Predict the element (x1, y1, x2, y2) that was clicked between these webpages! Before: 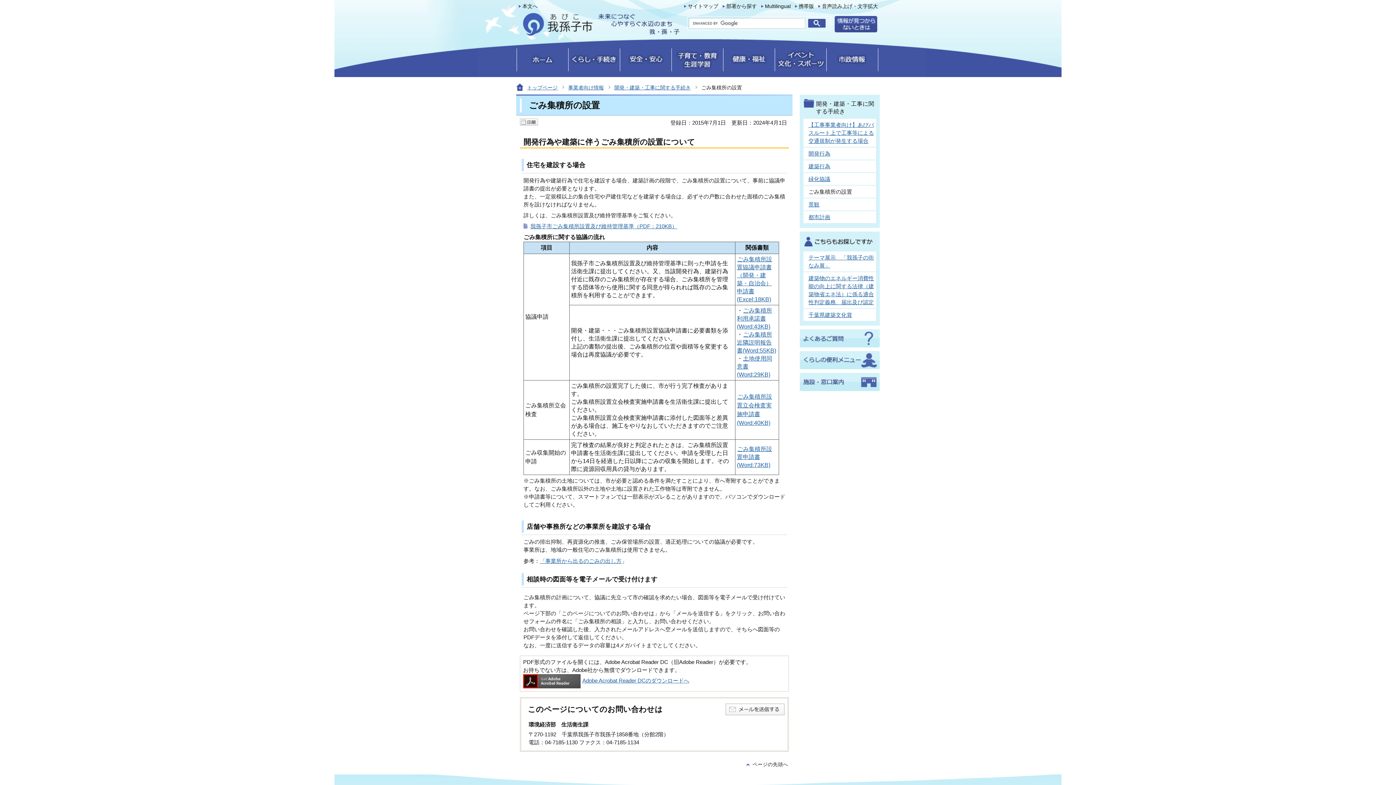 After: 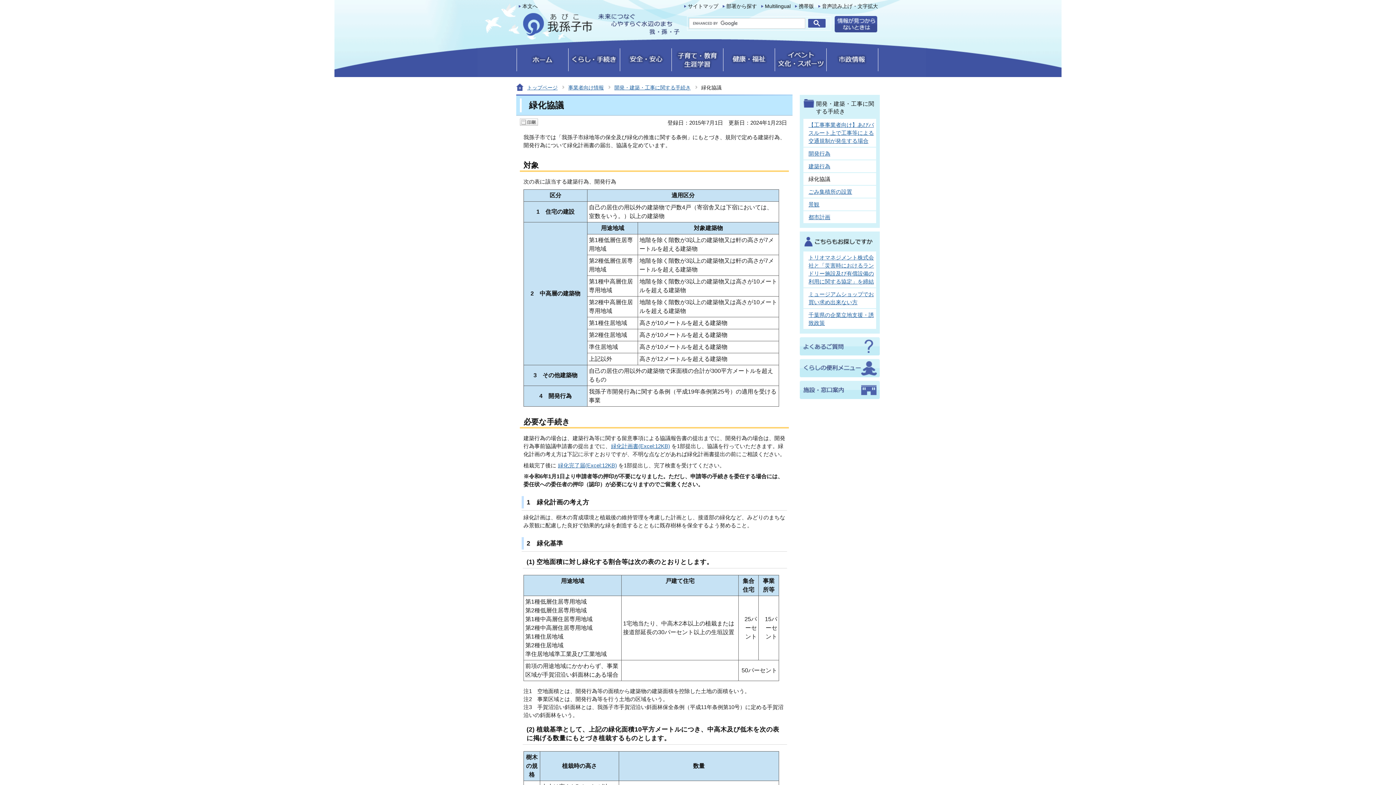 Action: label: 緑化協議 bbox: (808, 176, 830, 182)